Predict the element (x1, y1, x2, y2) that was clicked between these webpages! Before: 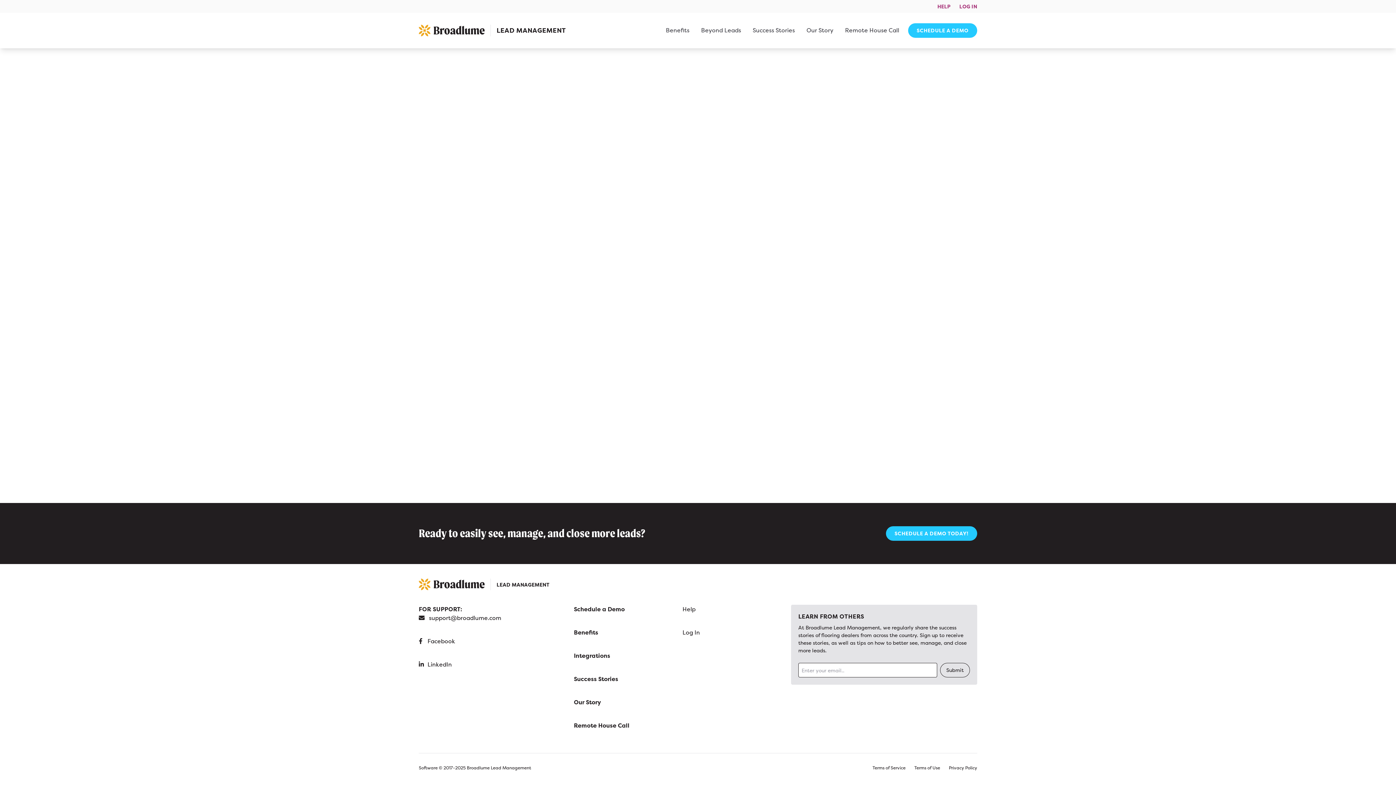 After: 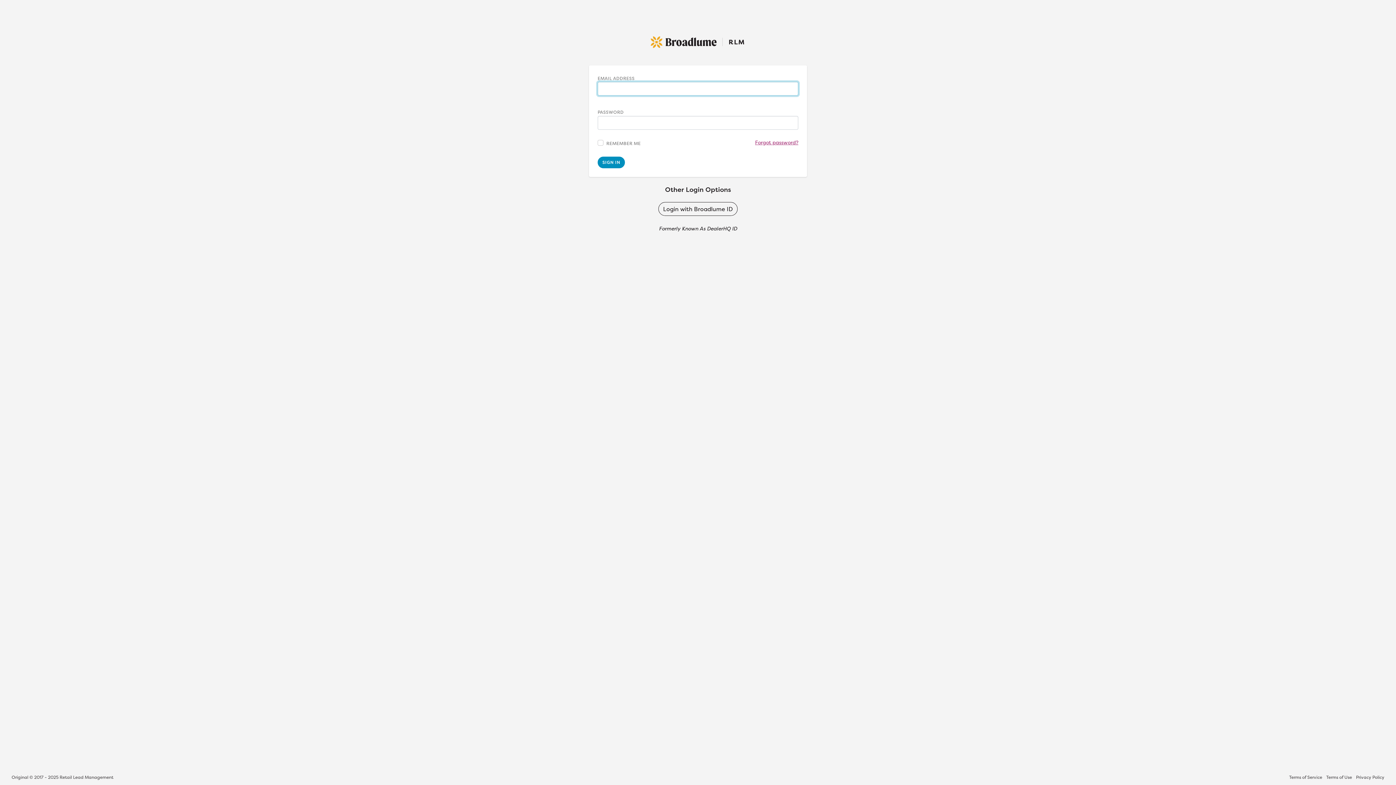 Action: label: Log In bbox: (682, 628, 700, 636)